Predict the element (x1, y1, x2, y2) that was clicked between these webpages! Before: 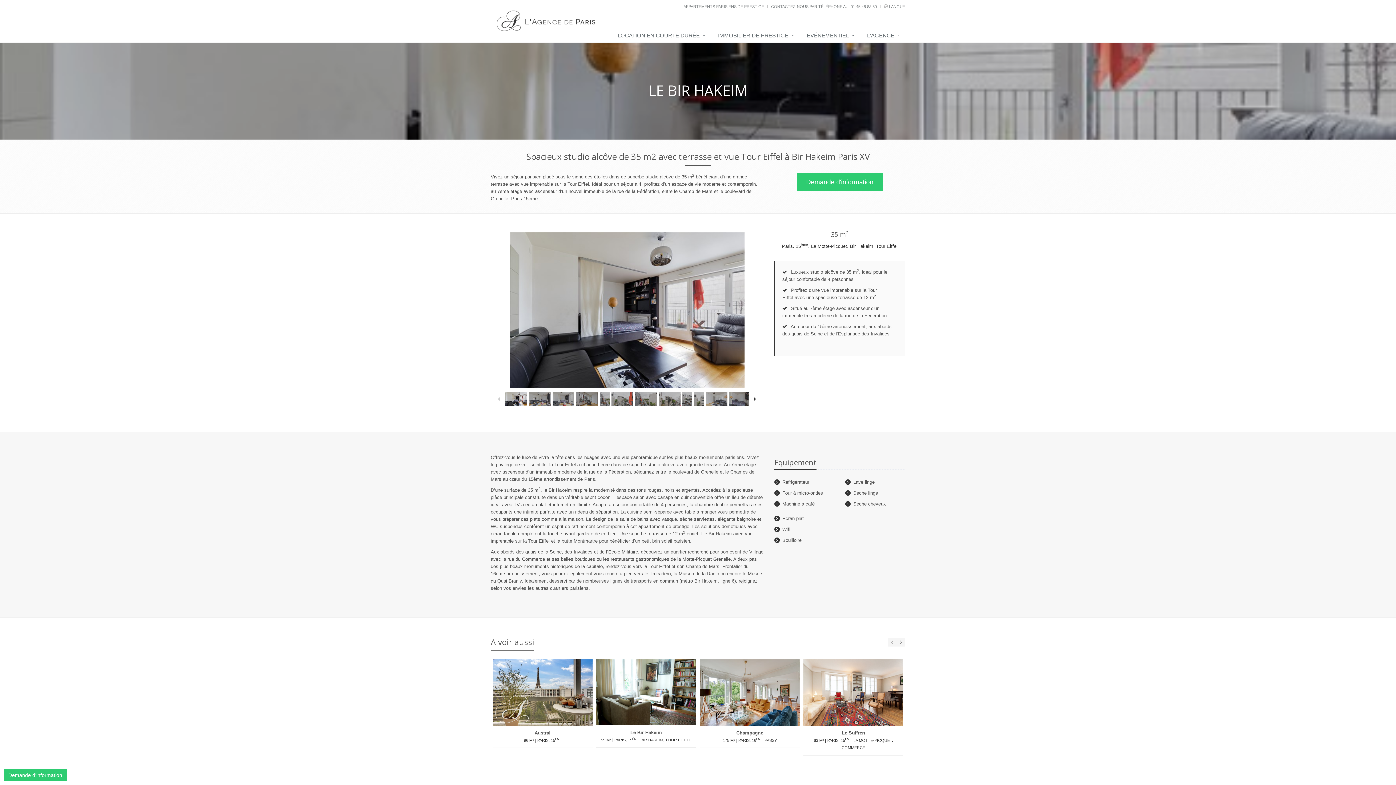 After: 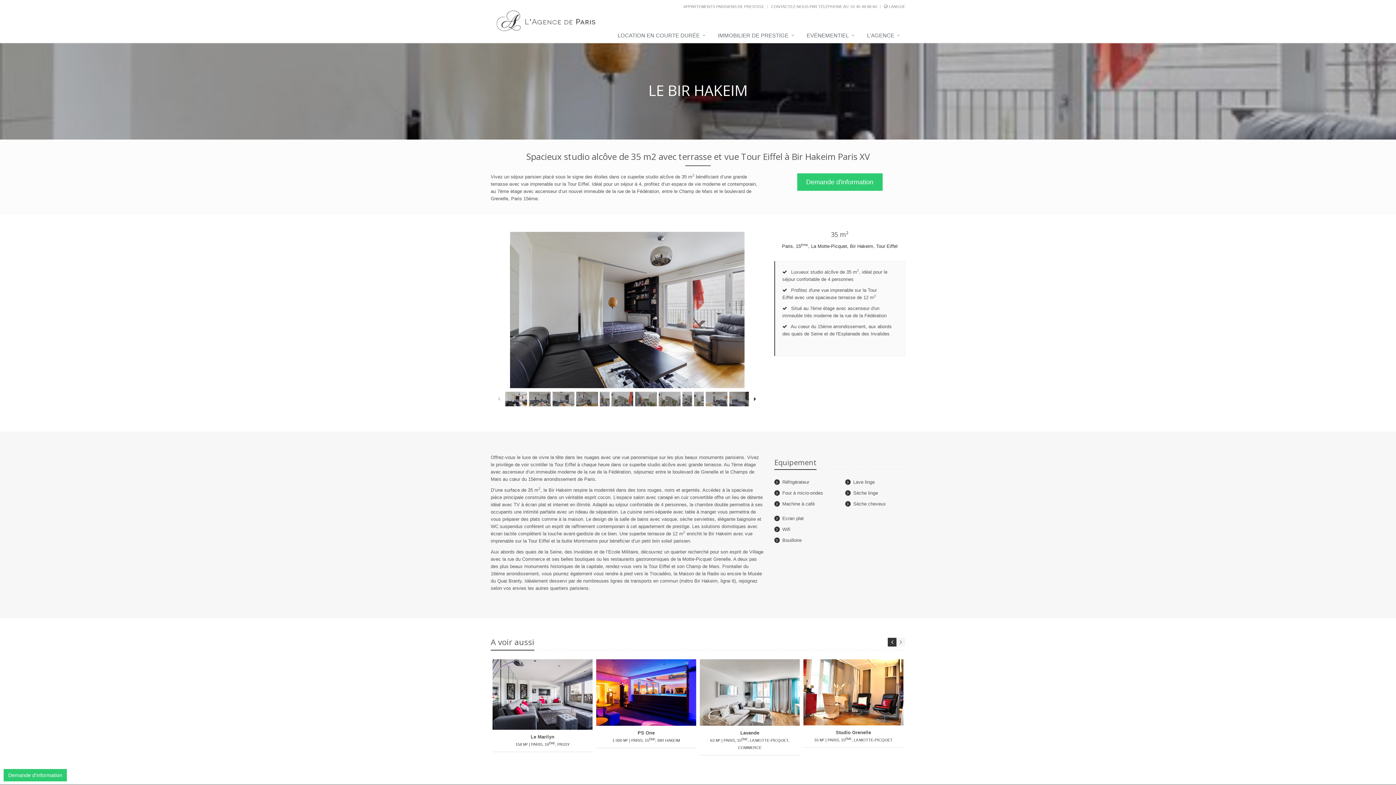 Action: bbox: (888, 638, 896, 646)